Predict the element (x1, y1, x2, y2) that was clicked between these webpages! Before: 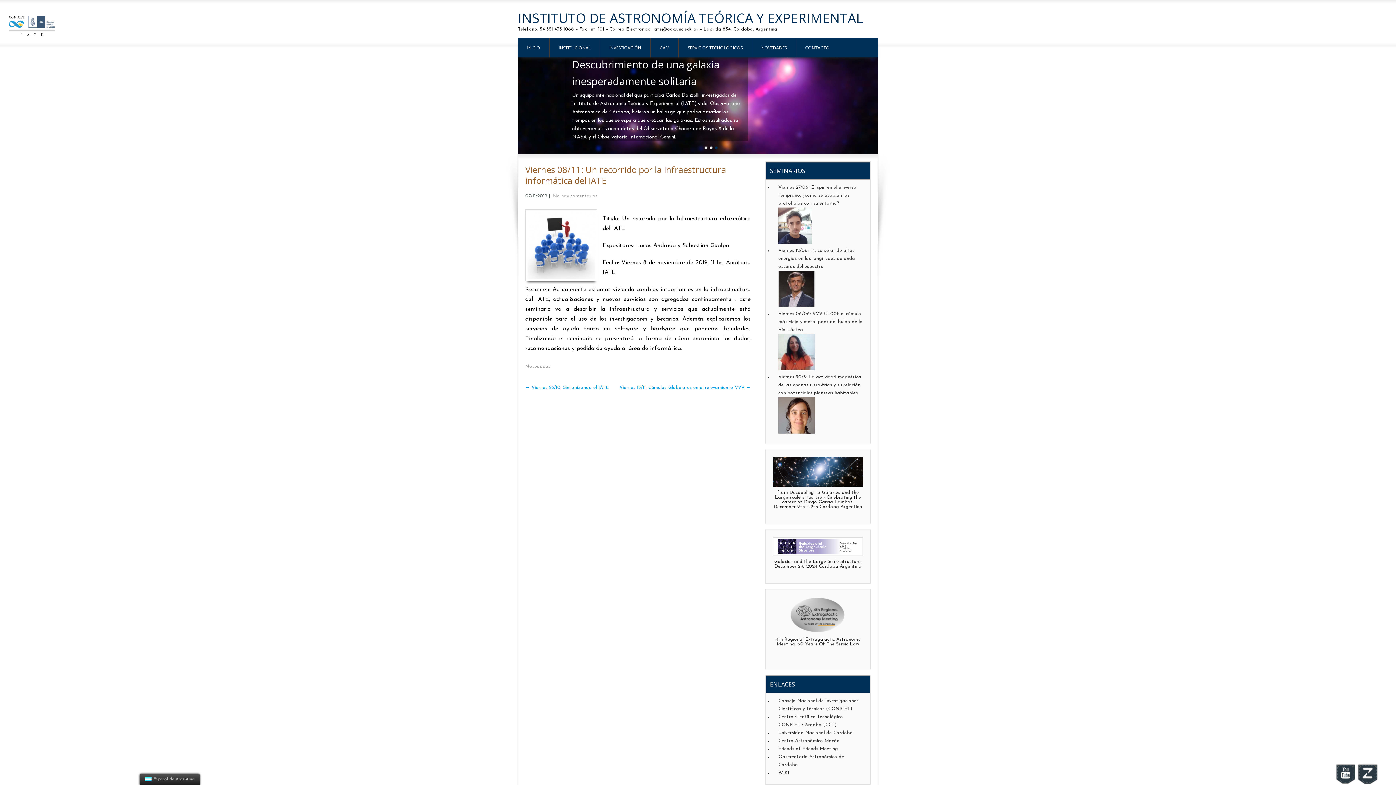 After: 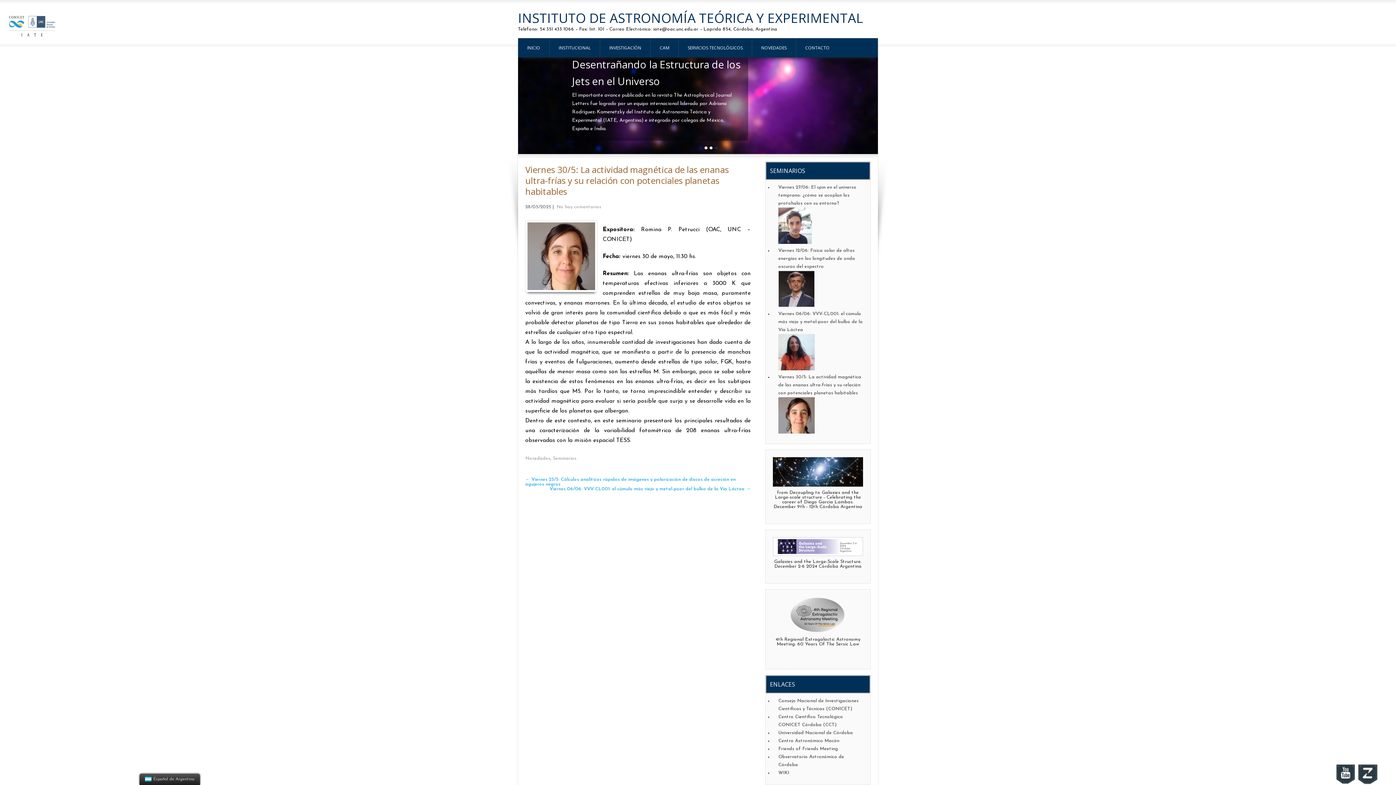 Action: bbox: (778, 373, 863, 397) label: Viernes 30/5: La actividad magnética de las enanas ultra-frías y su relación con potenciales planetas habitables